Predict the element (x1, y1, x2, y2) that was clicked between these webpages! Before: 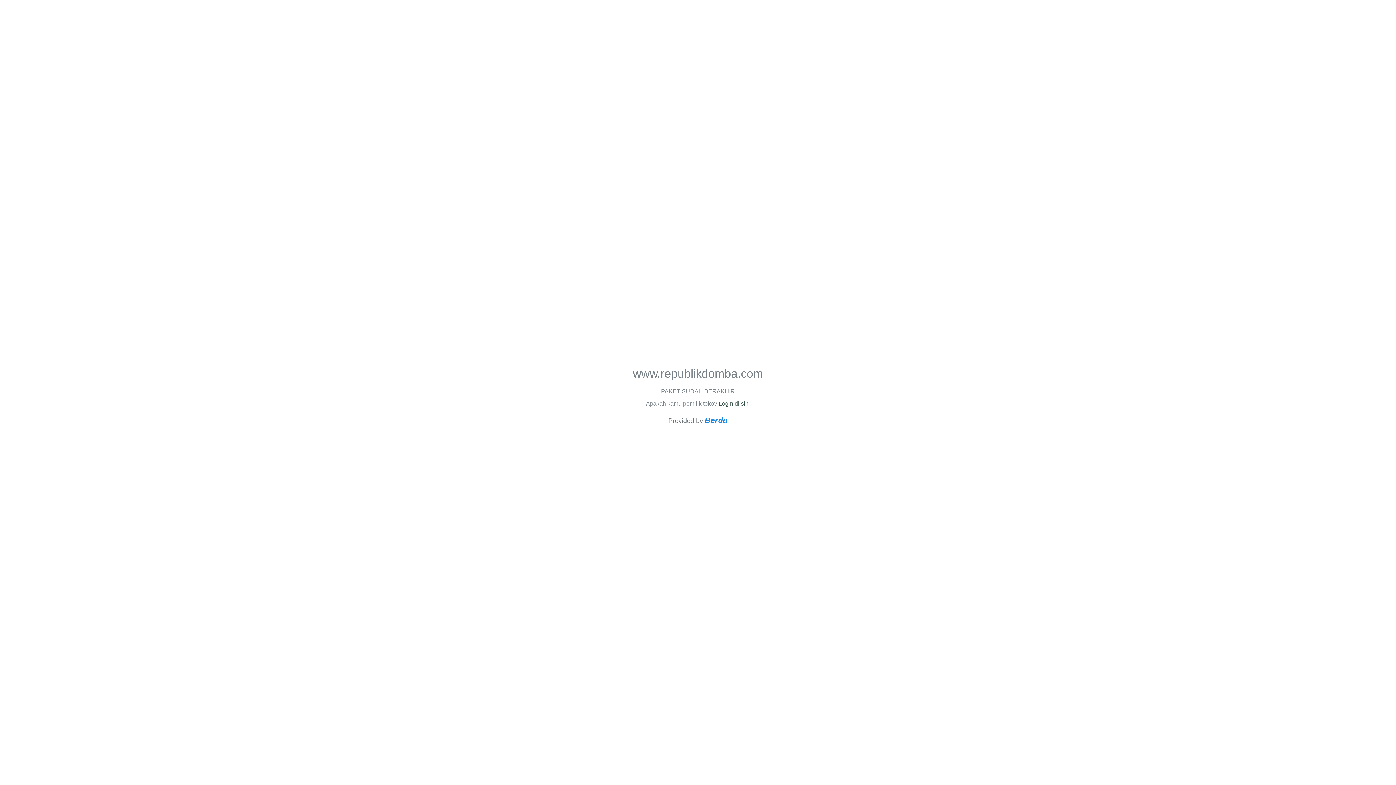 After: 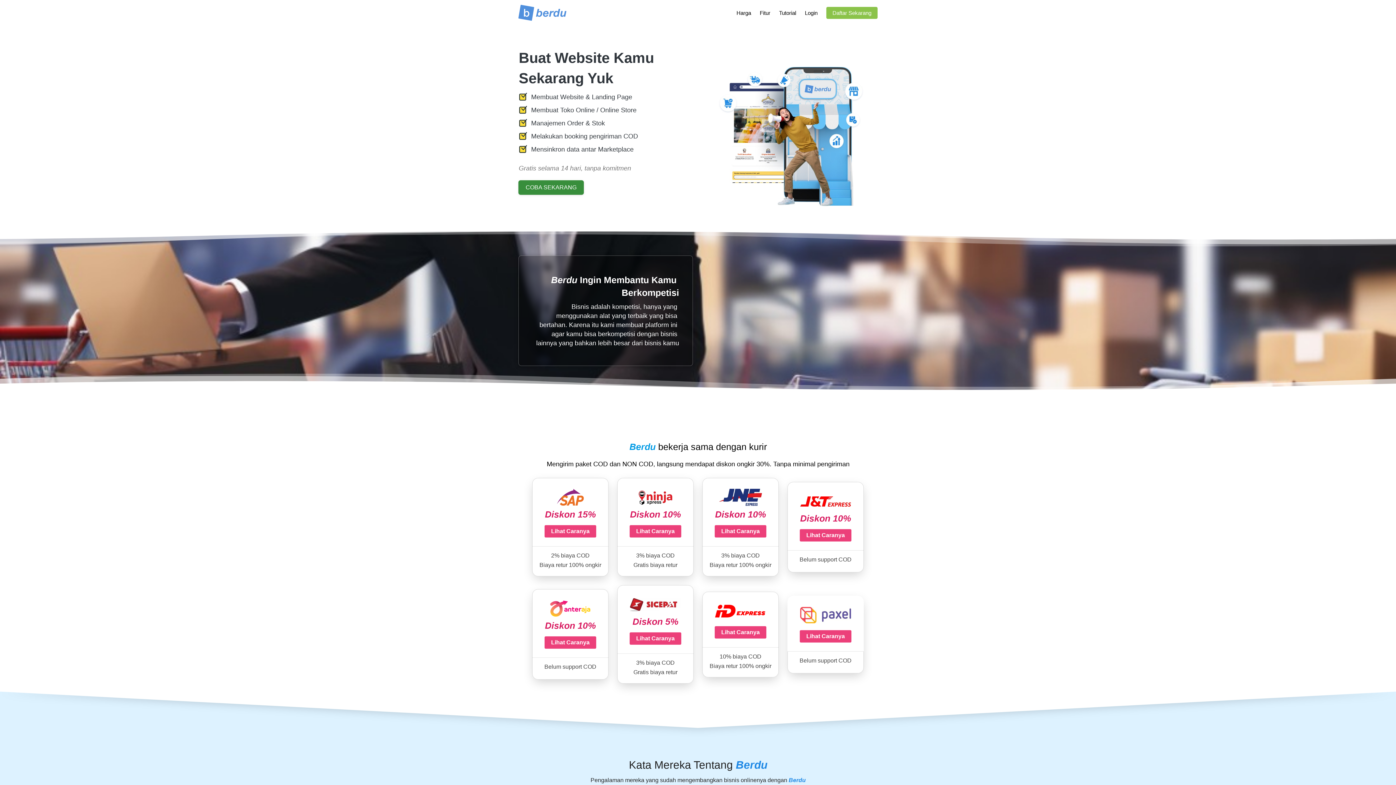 Action: label: Berdu bbox: (704, 415, 727, 425)